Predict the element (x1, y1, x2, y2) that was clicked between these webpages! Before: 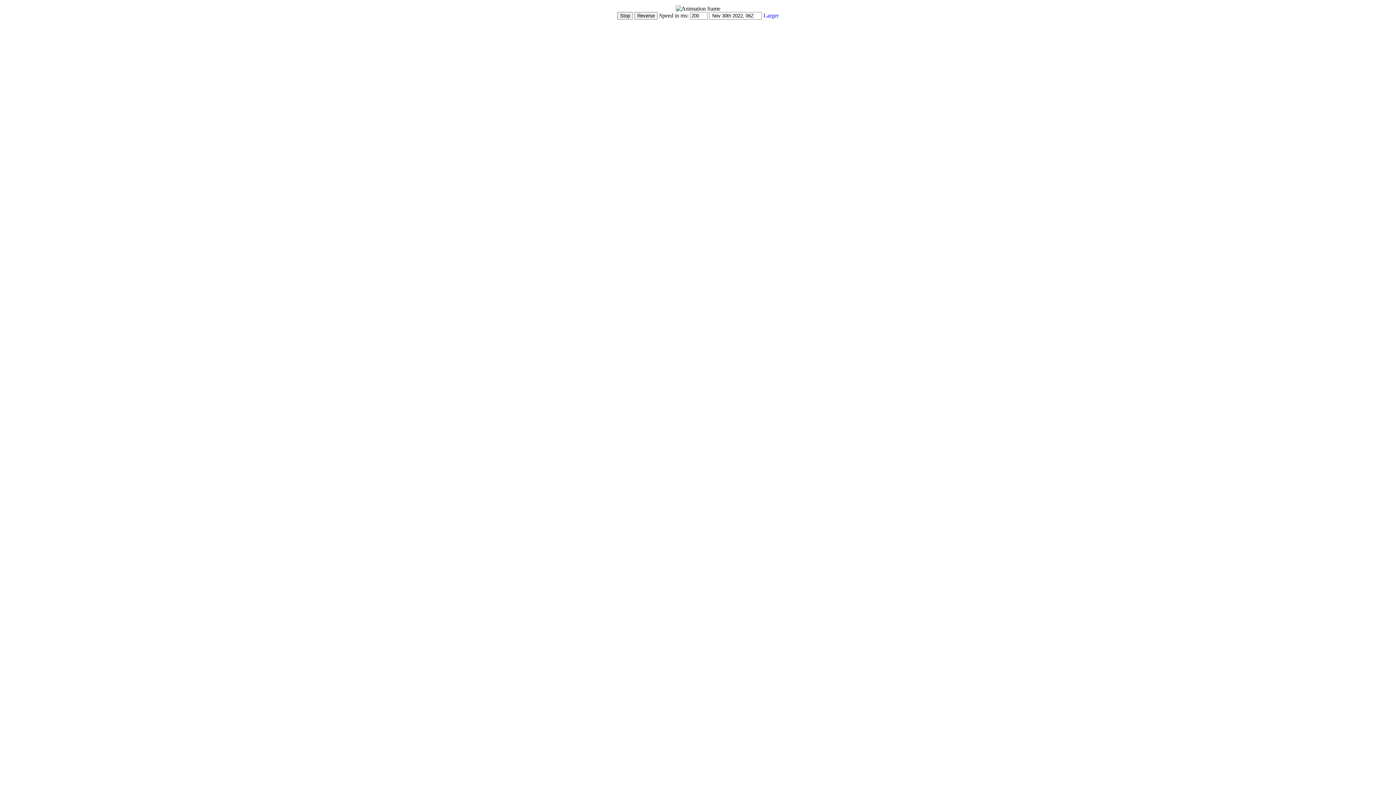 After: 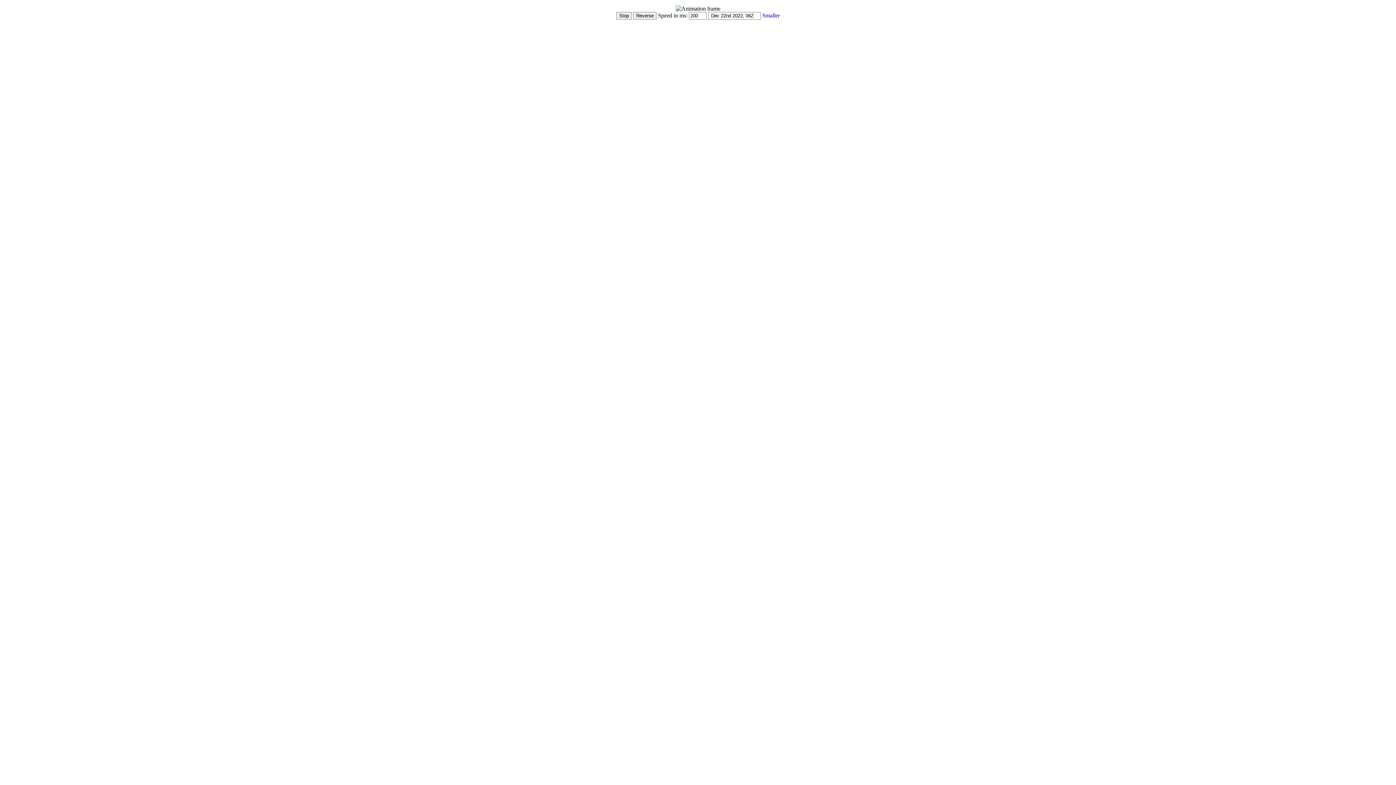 Action: bbox: (763, 12, 778, 18) label: Larger